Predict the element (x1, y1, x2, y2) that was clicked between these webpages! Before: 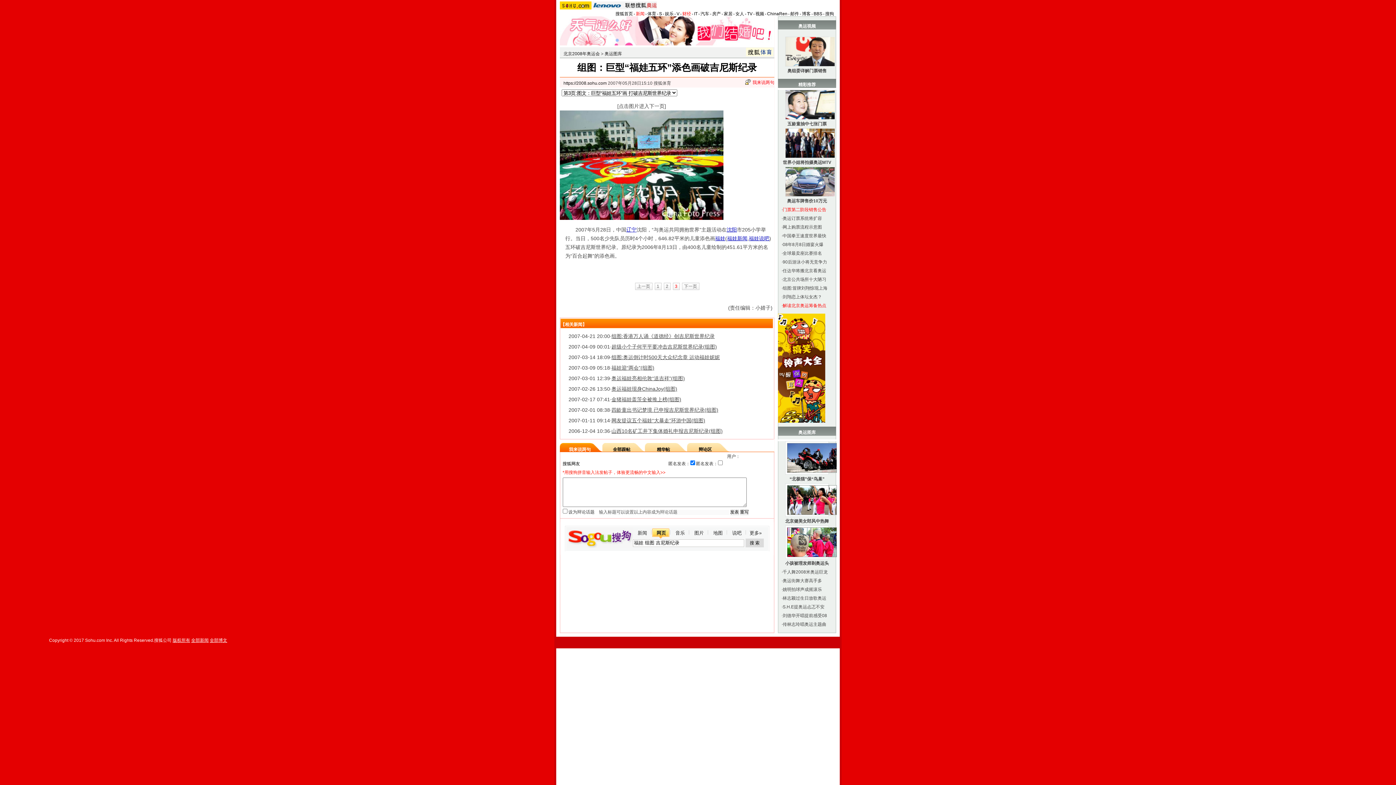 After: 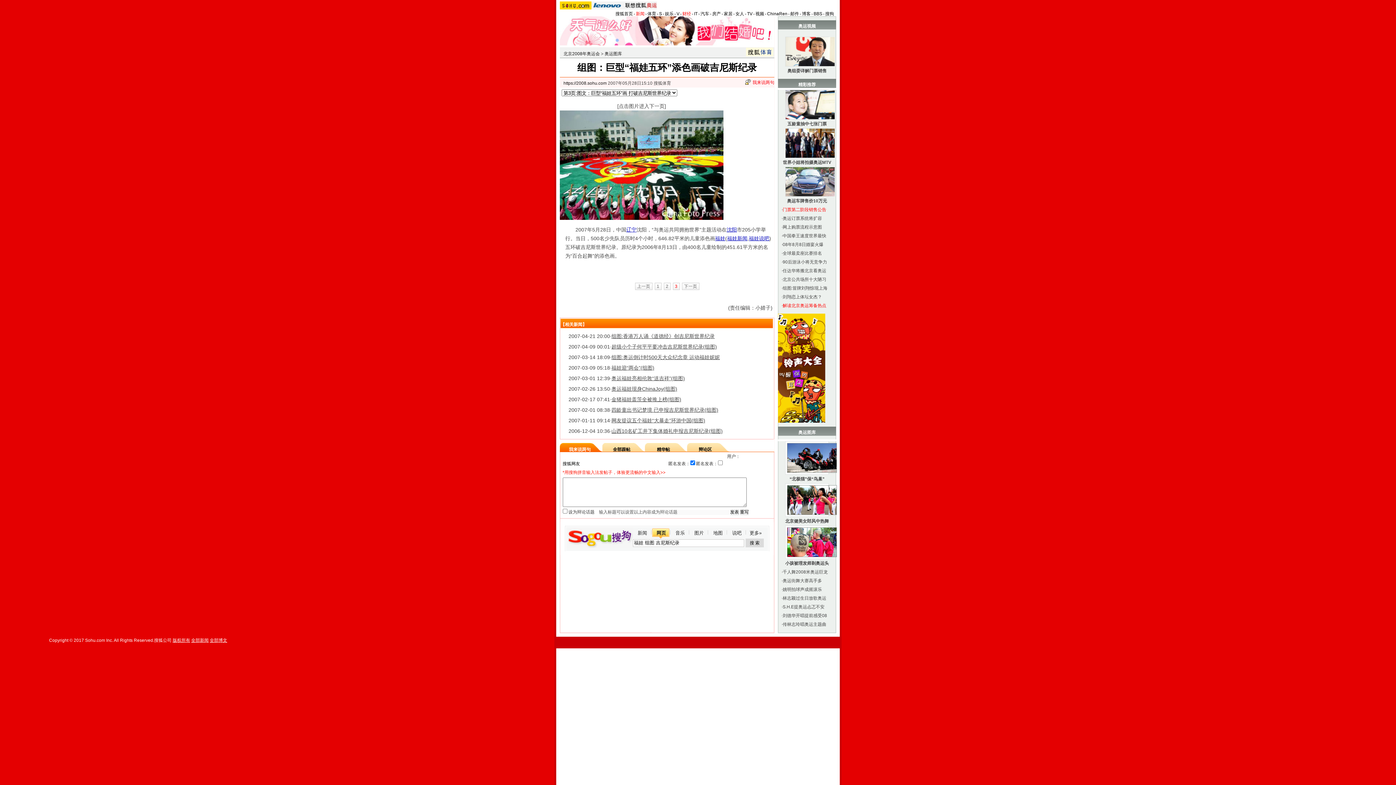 Action: bbox: (782, 285, 827, 290) label: 组图:冒牌刘翔惊现上海